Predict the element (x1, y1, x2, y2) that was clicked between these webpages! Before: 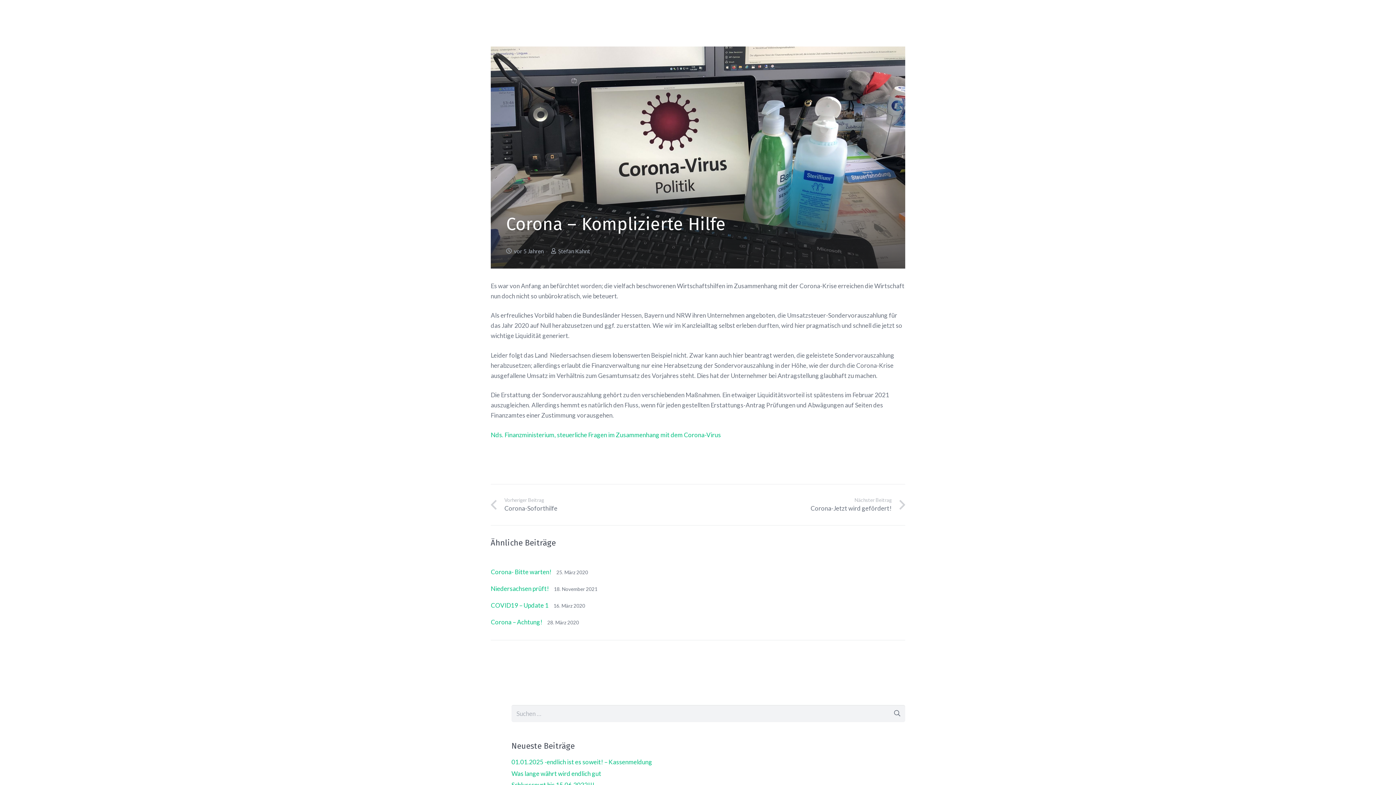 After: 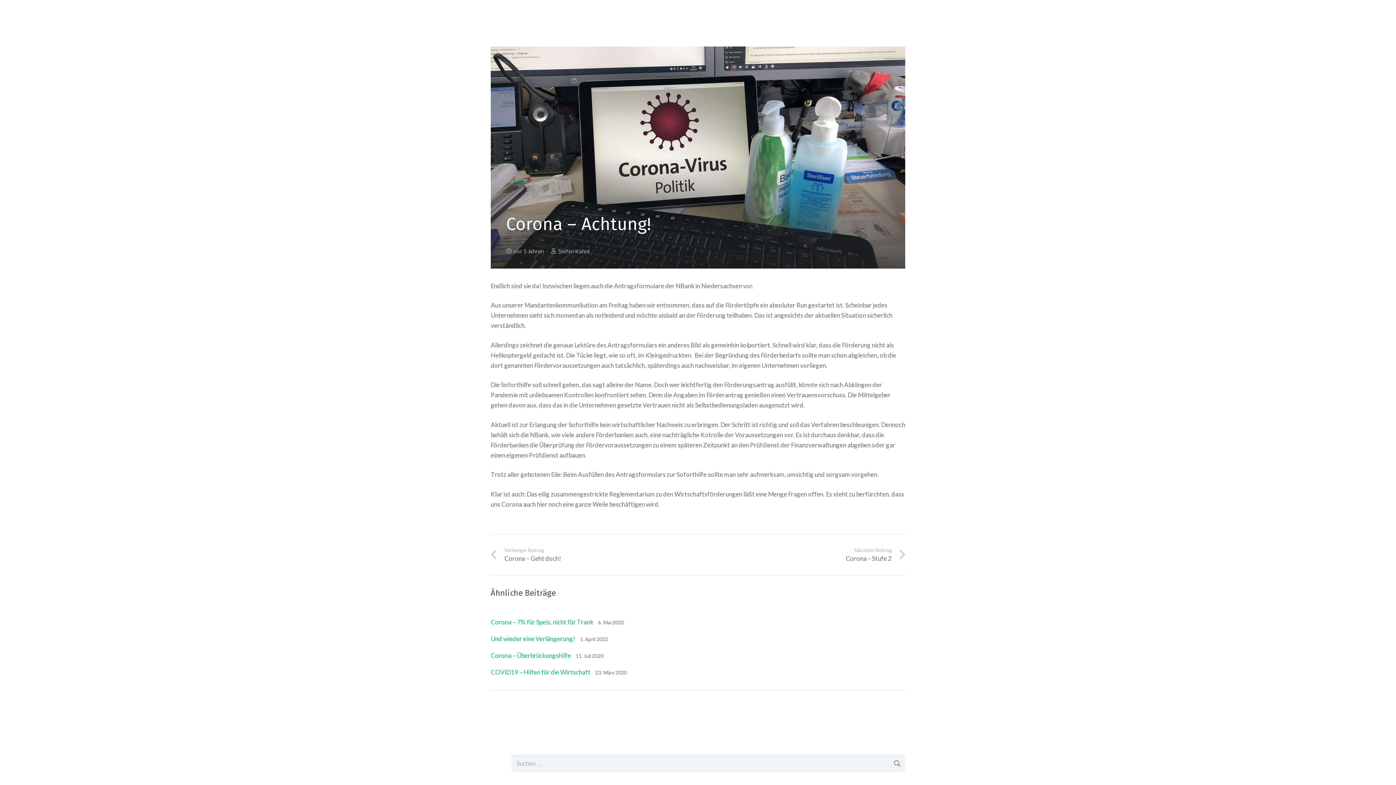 Action: bbox: (490, 618, 542, 626) label: Corona – Achtung!